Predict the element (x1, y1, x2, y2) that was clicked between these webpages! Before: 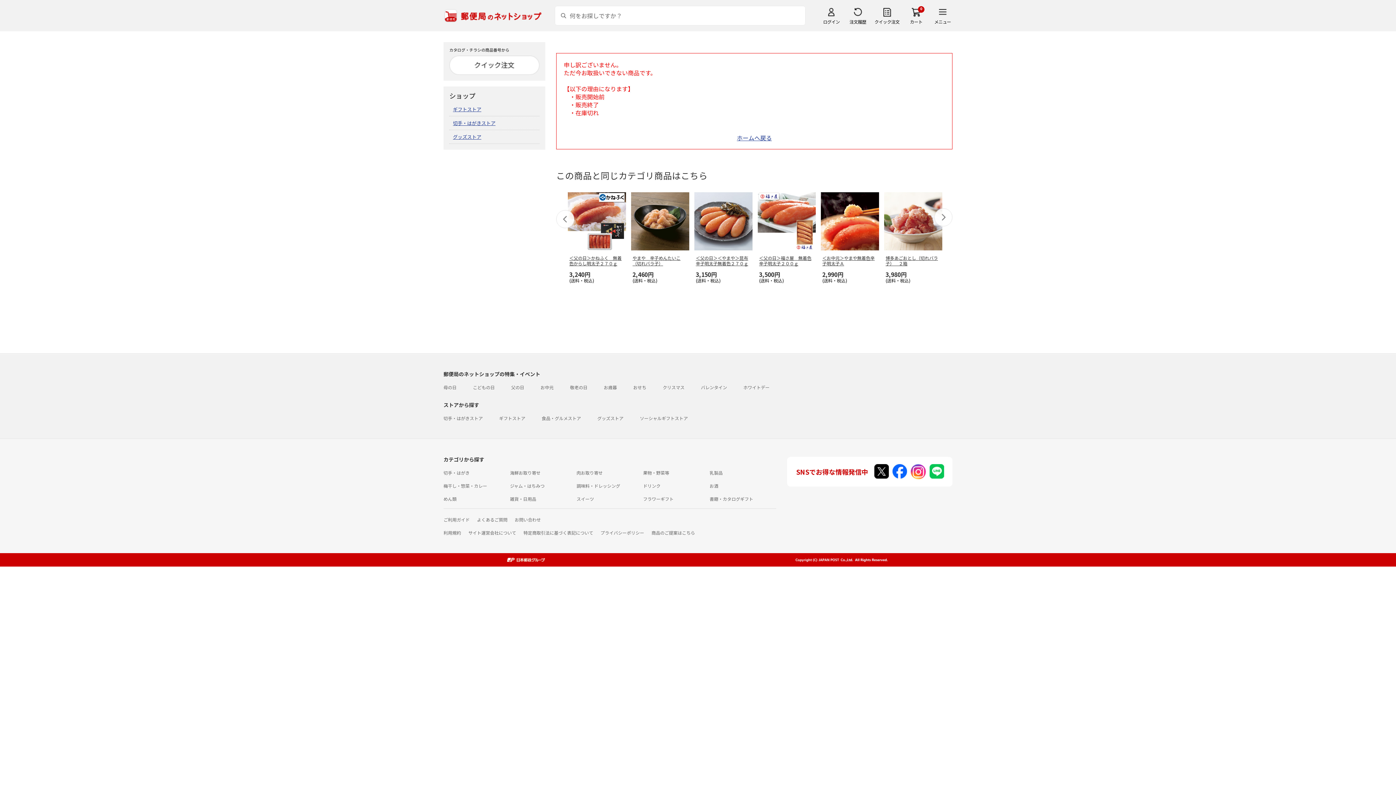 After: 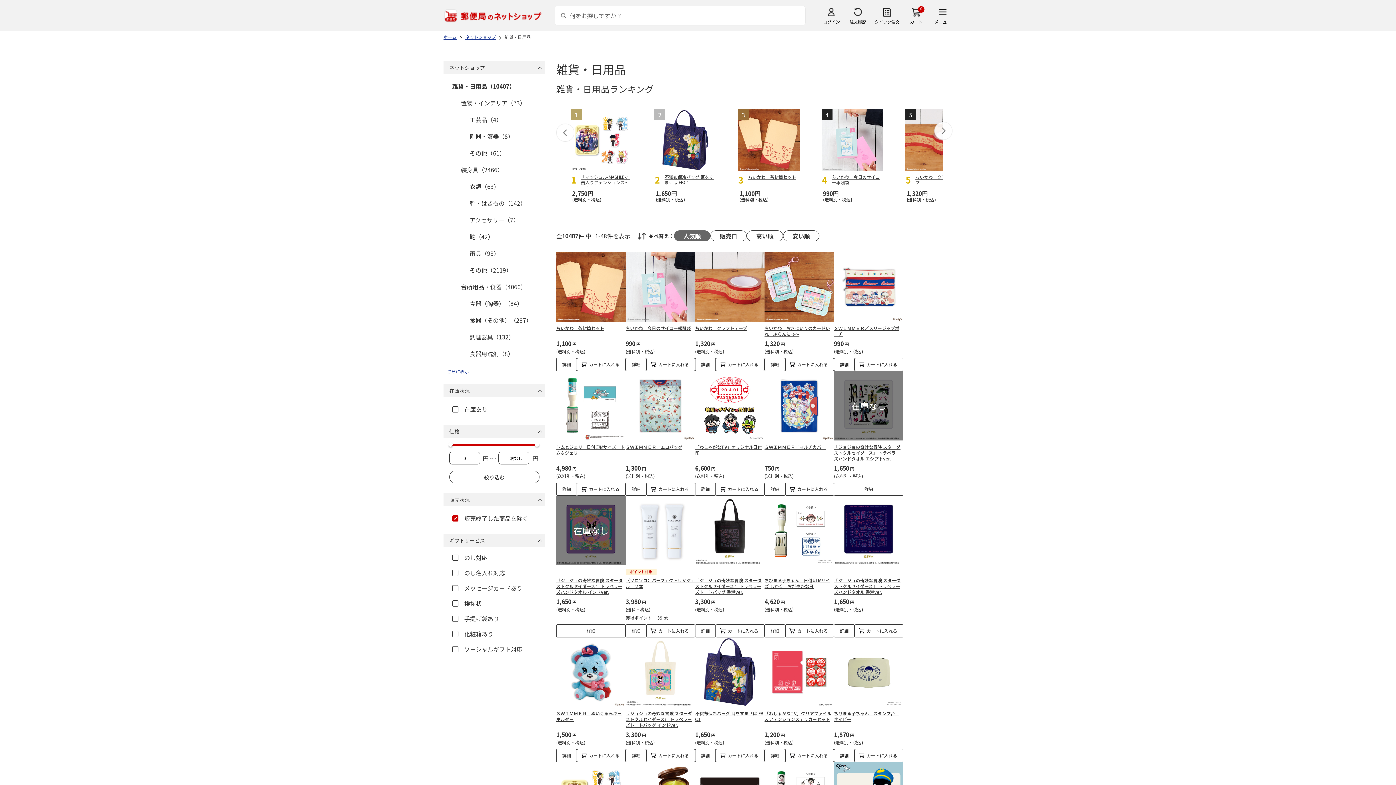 Action: label: 雑貨・日用品 bbox: (510, 496, 536, 502)